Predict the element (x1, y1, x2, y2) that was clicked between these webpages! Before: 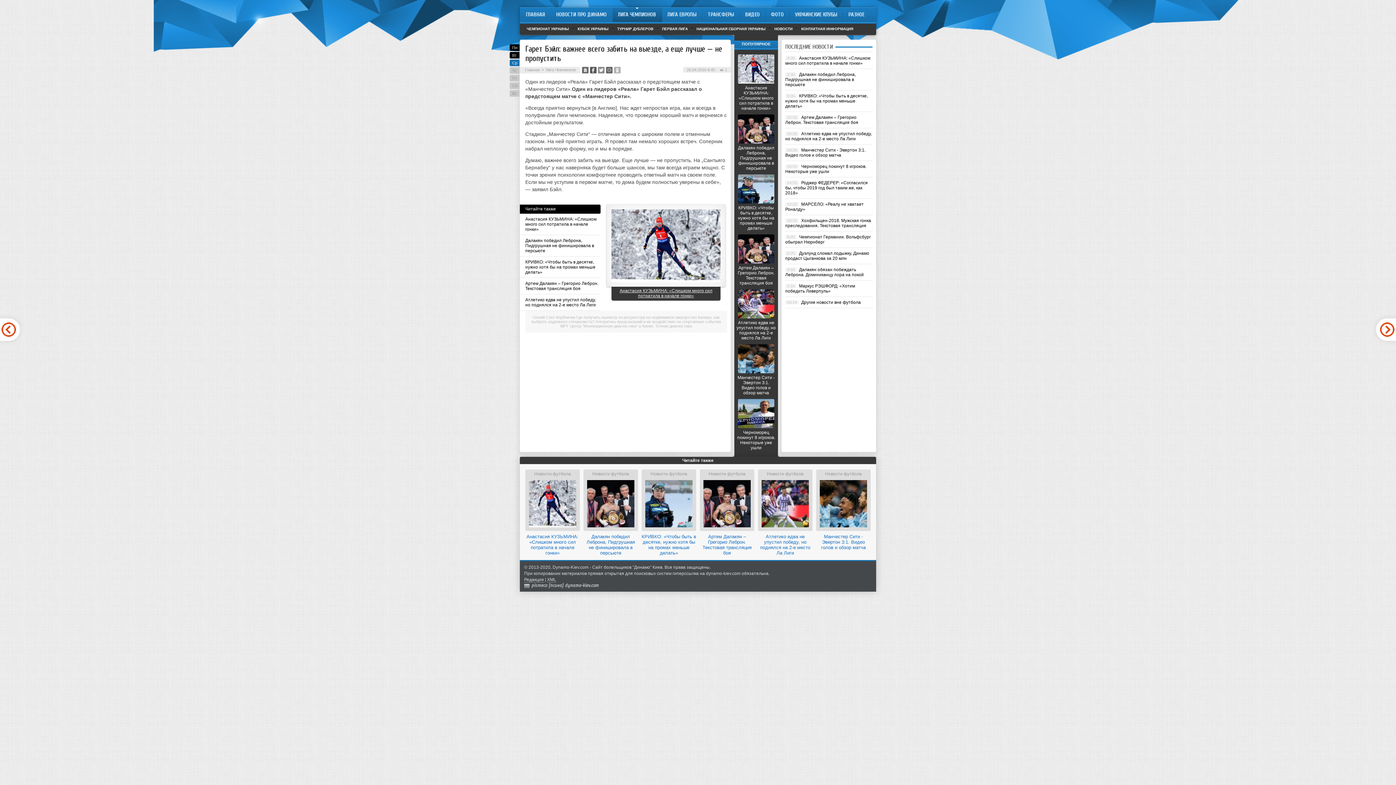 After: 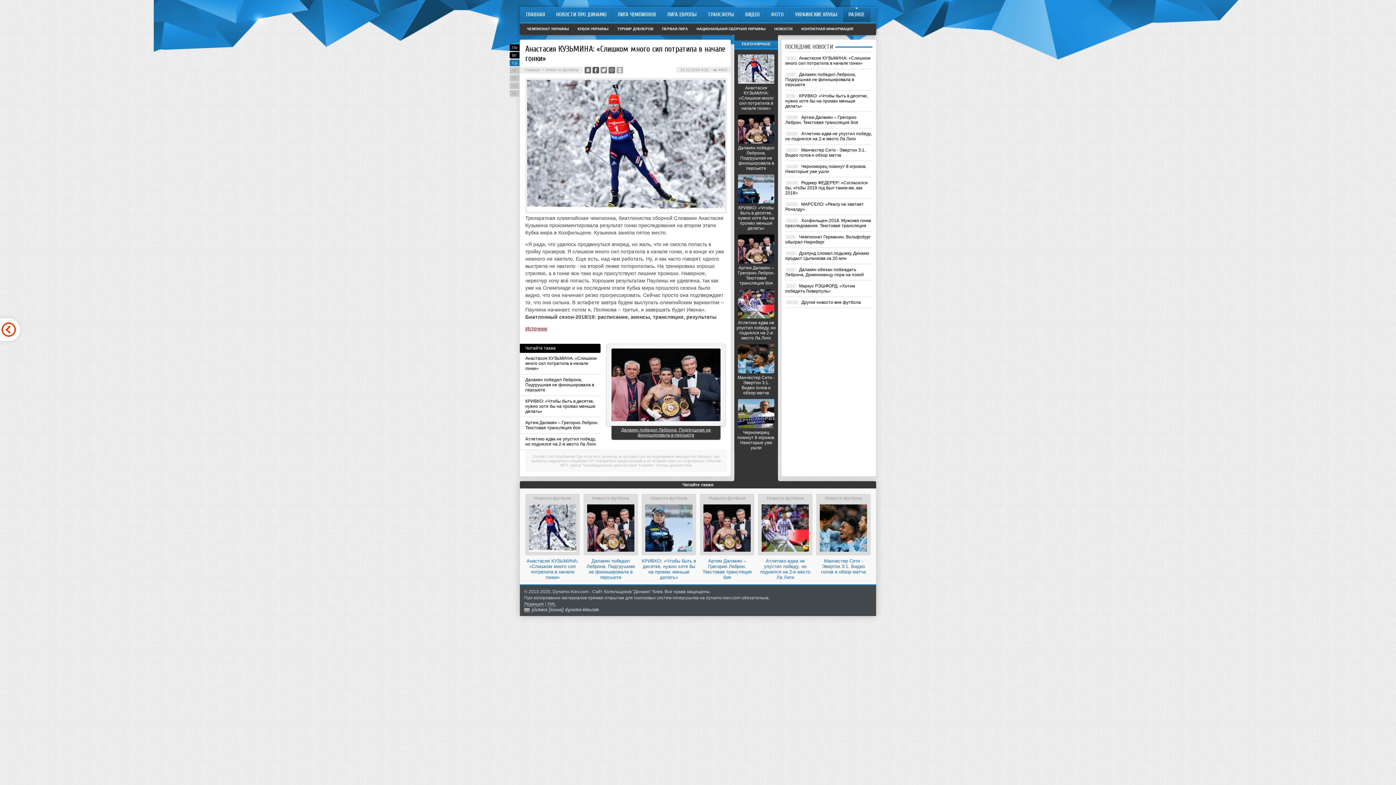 Action: label: Анастасия КУЗЬМИНА: «Слишком много сил потратила в начале гонки» bbox: (738, 85, 773, 110)